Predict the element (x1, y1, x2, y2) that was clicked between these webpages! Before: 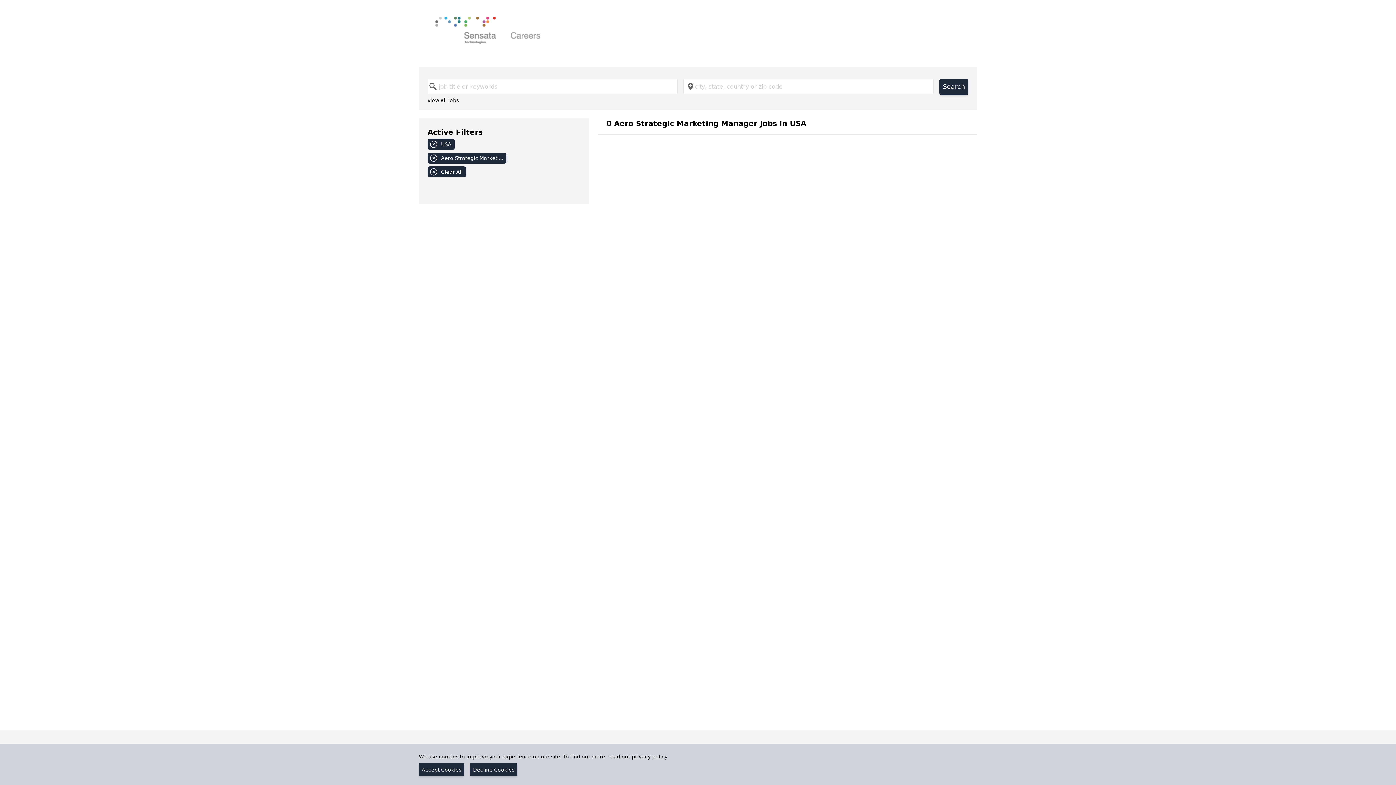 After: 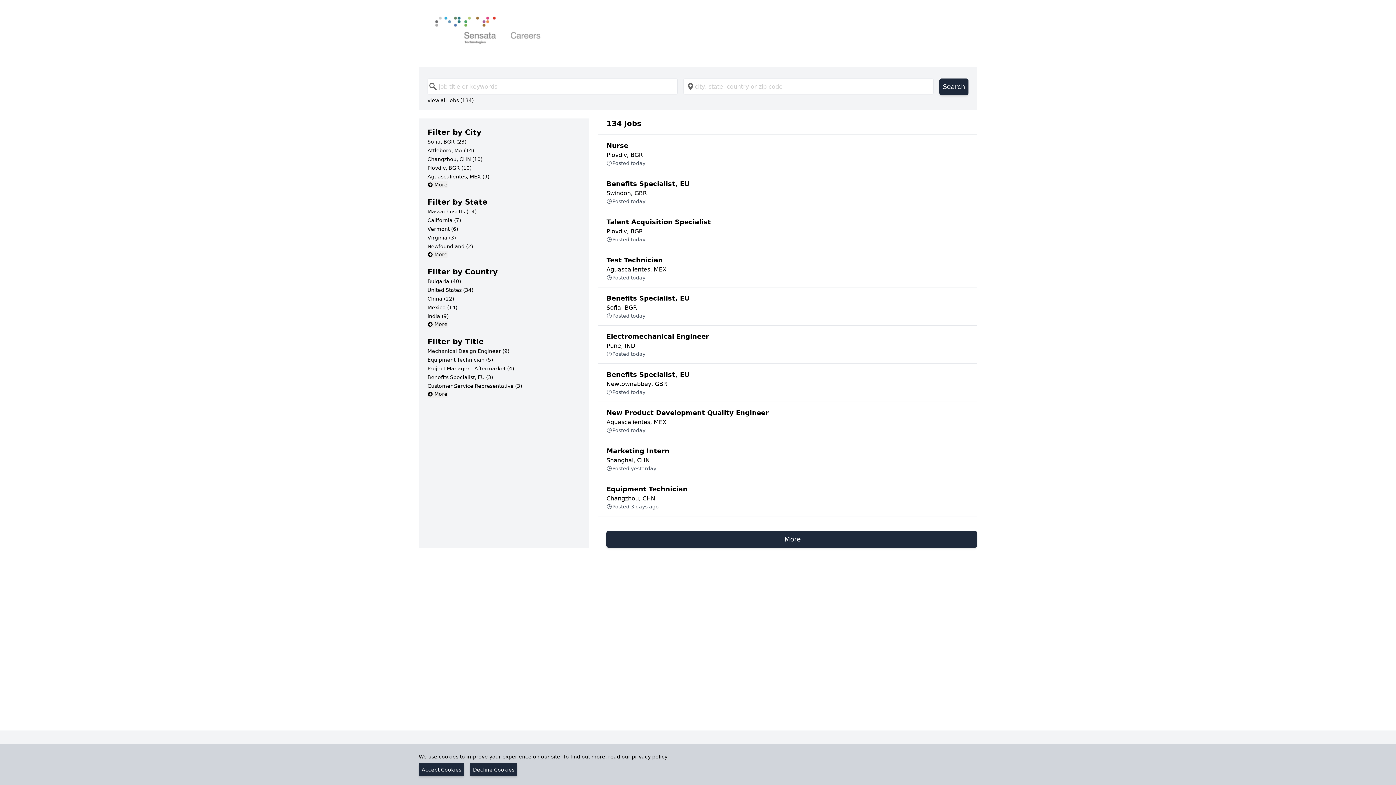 Action: label: Clear All bbox: (427, 166, 580, 180)